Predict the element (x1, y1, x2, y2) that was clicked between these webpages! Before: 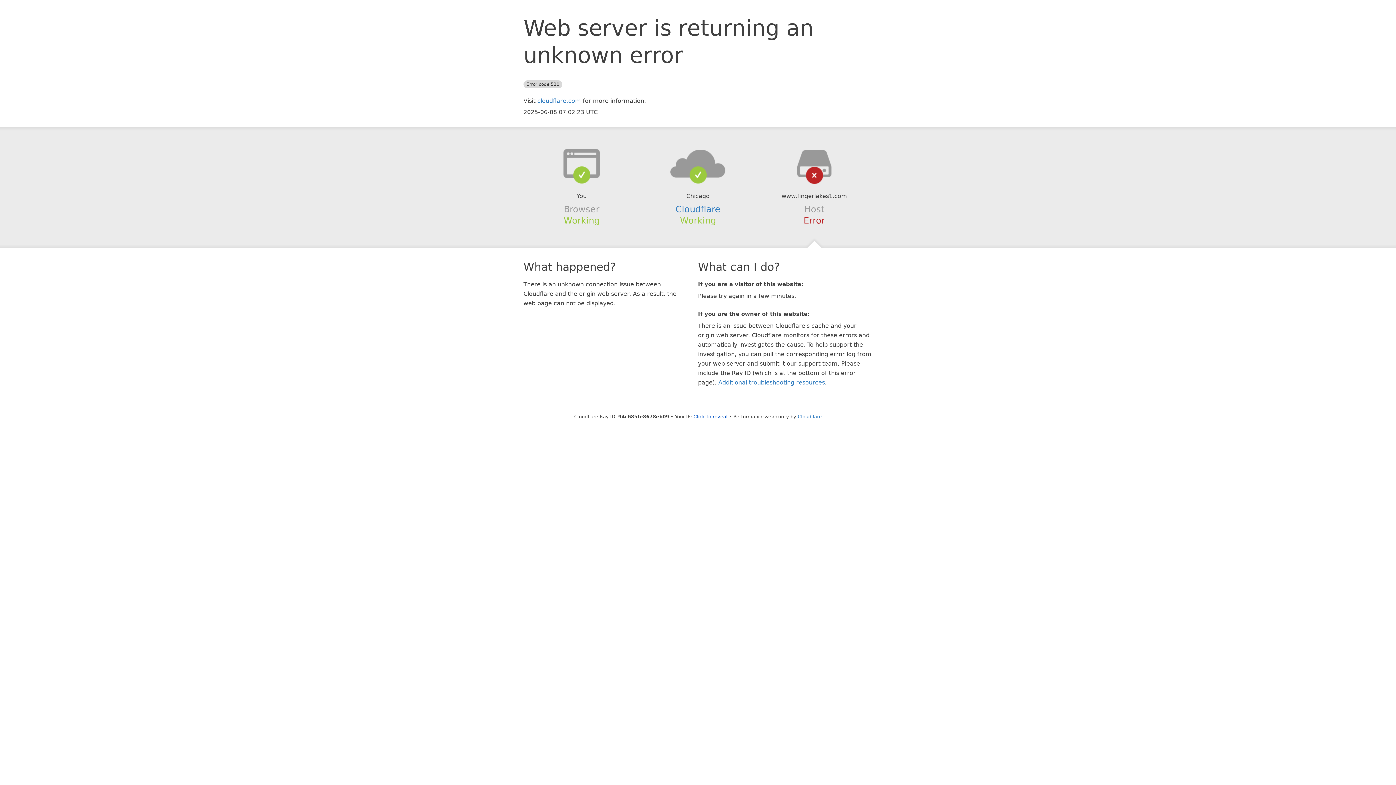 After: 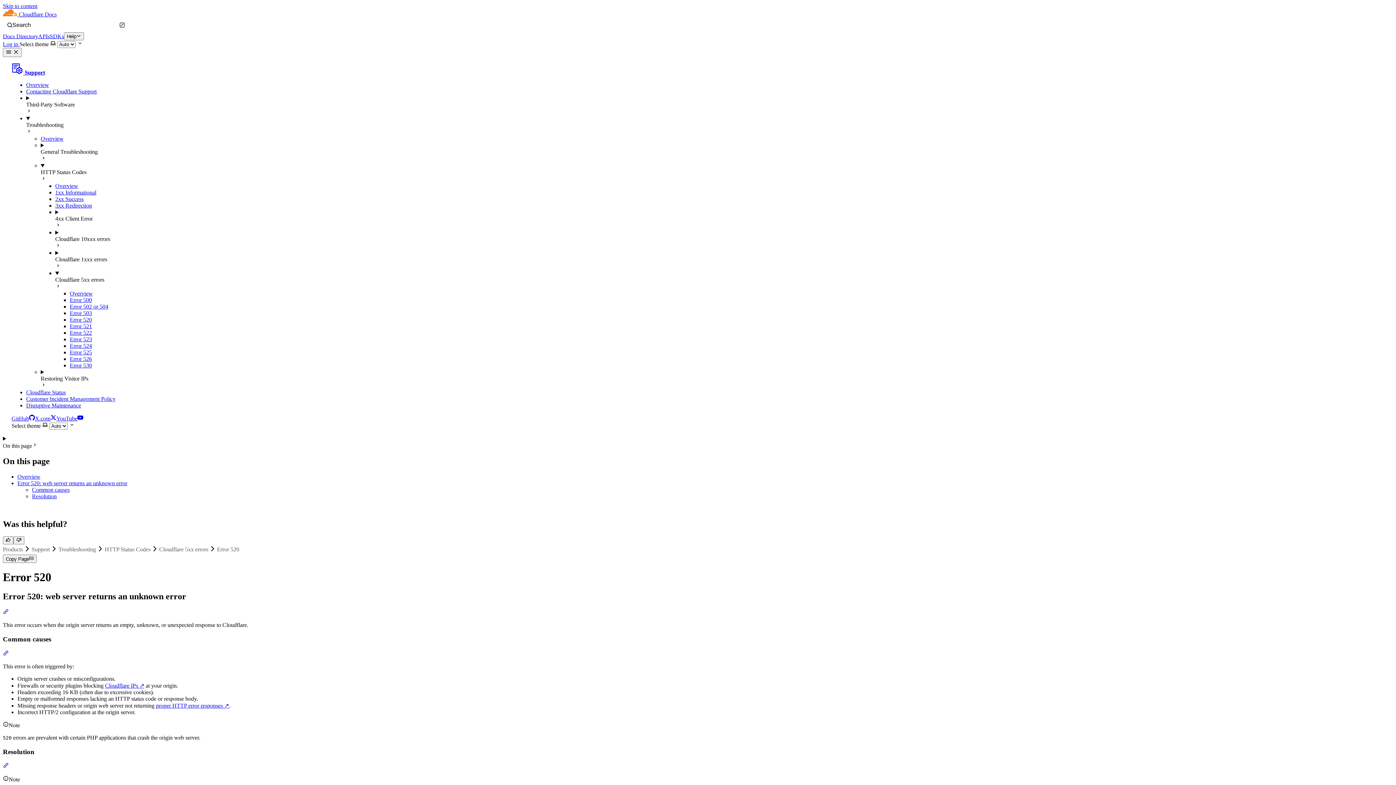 Action: bbox: (718, 379, 825, 386) label: Additional troubleshooting resources